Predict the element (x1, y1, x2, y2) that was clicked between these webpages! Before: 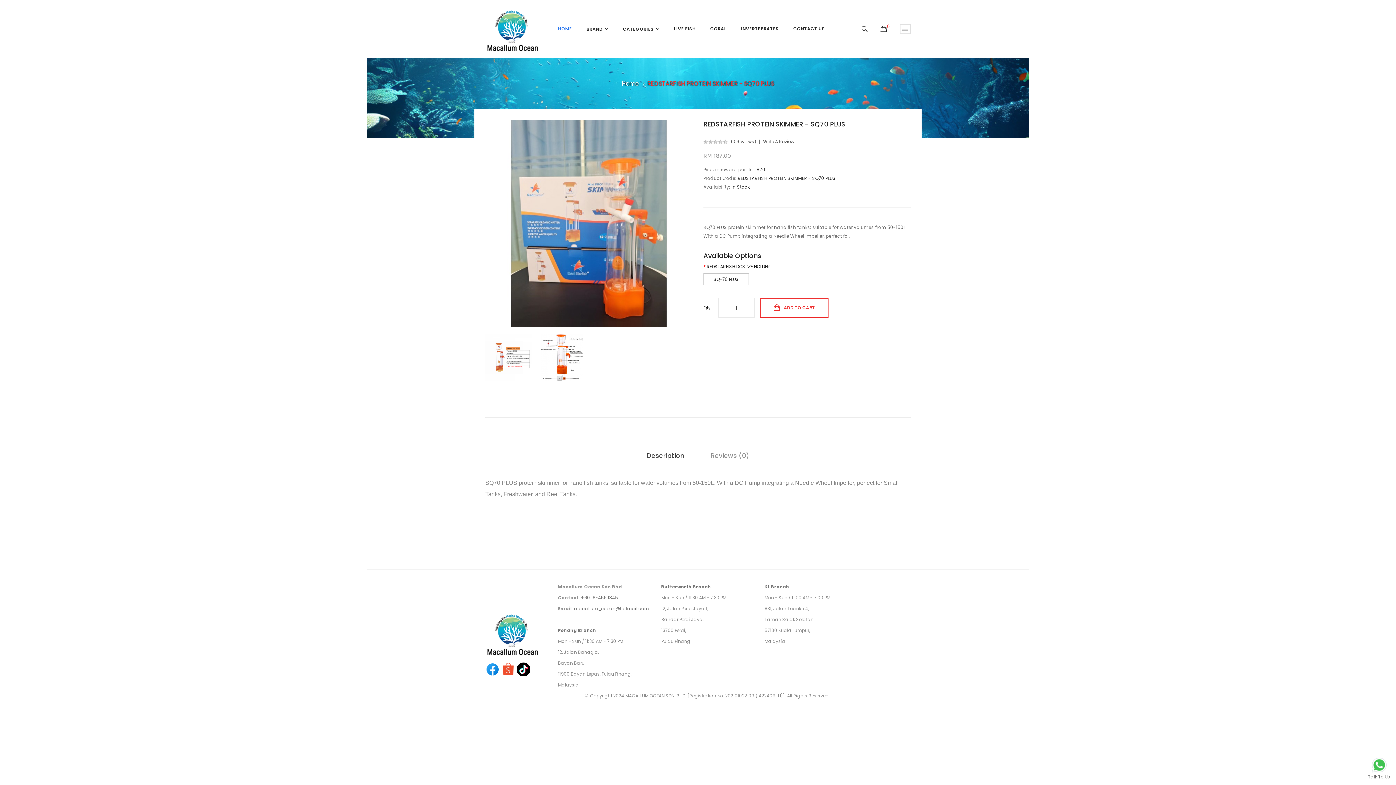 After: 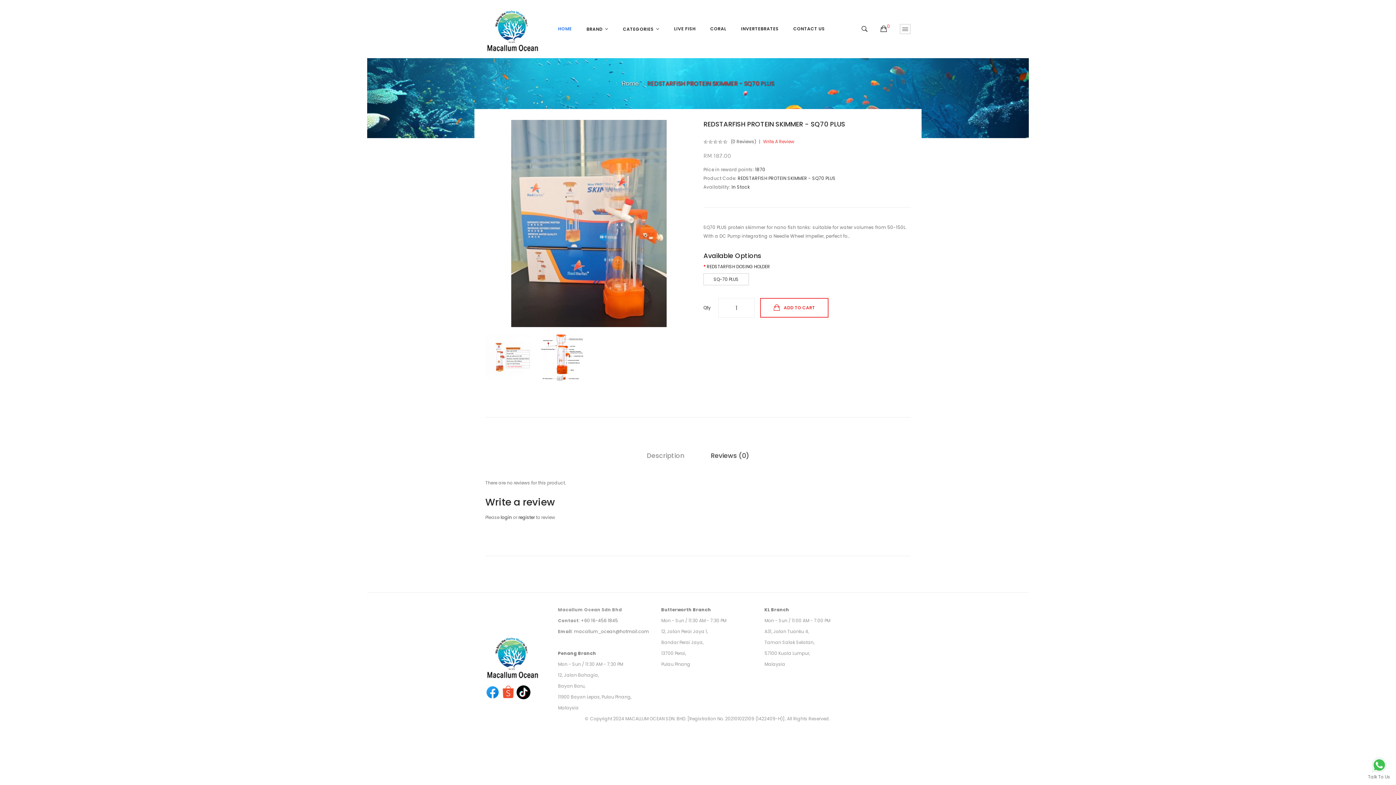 Action: bbox: (763, 139, 794, 144) label: Write A Review